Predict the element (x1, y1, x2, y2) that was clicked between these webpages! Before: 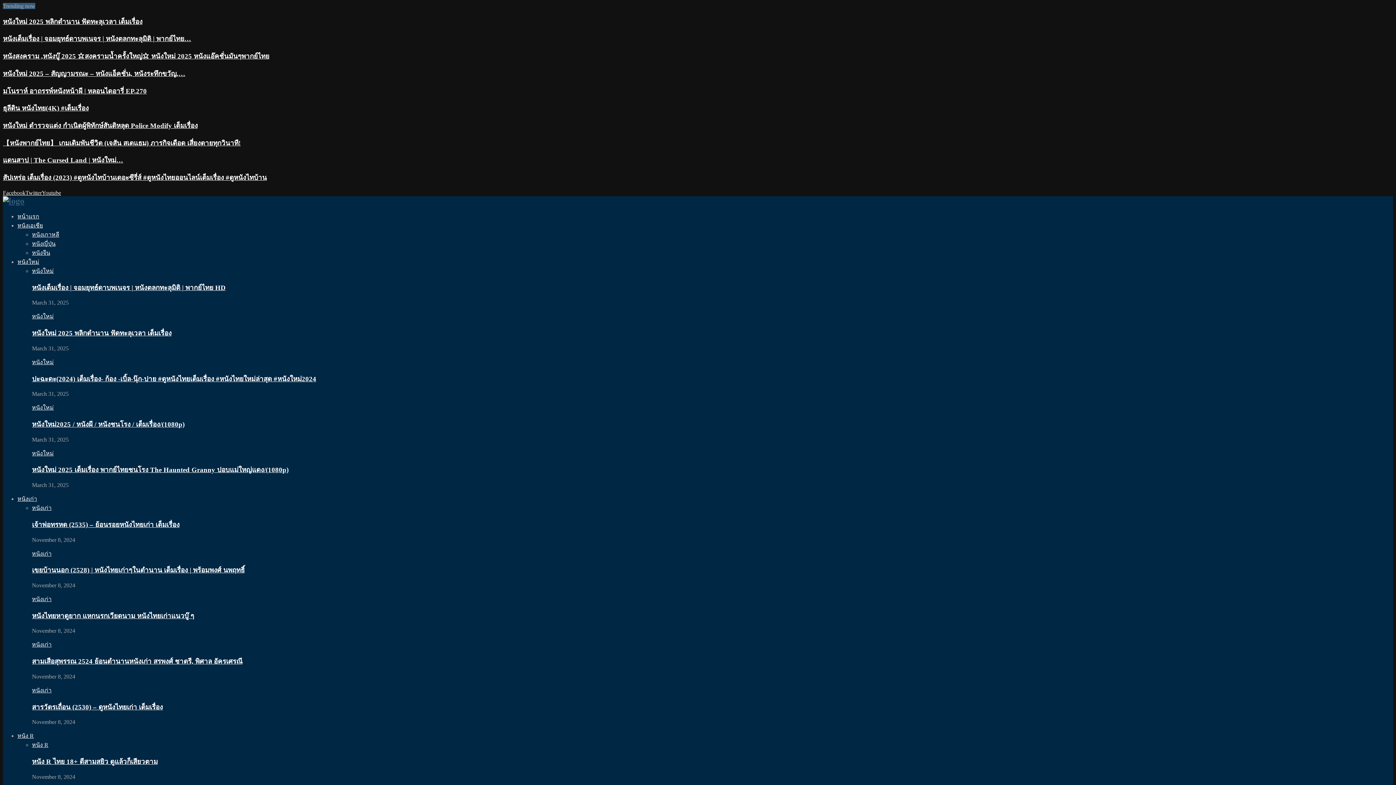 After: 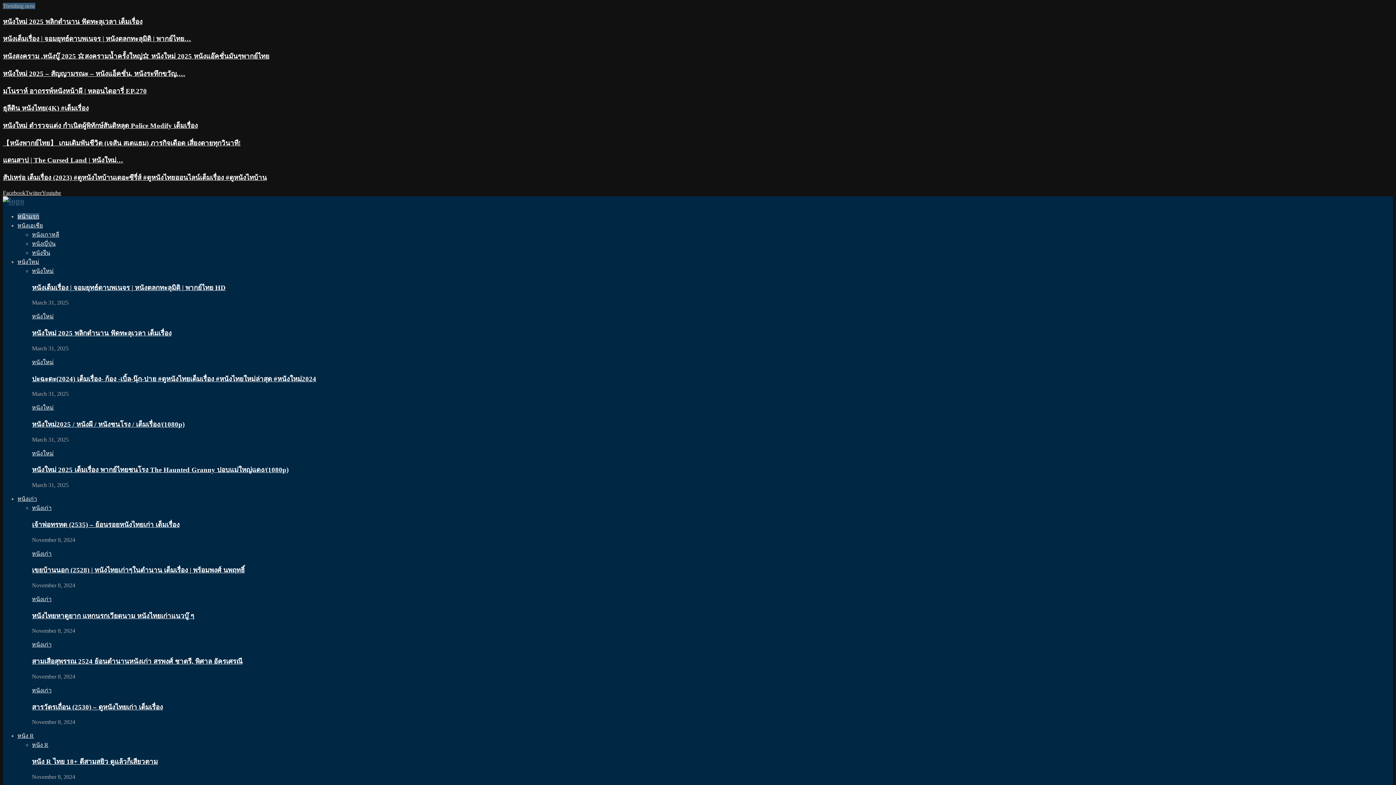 Action: label: หน้าแรก bbox: (17, 213, 39, 219)